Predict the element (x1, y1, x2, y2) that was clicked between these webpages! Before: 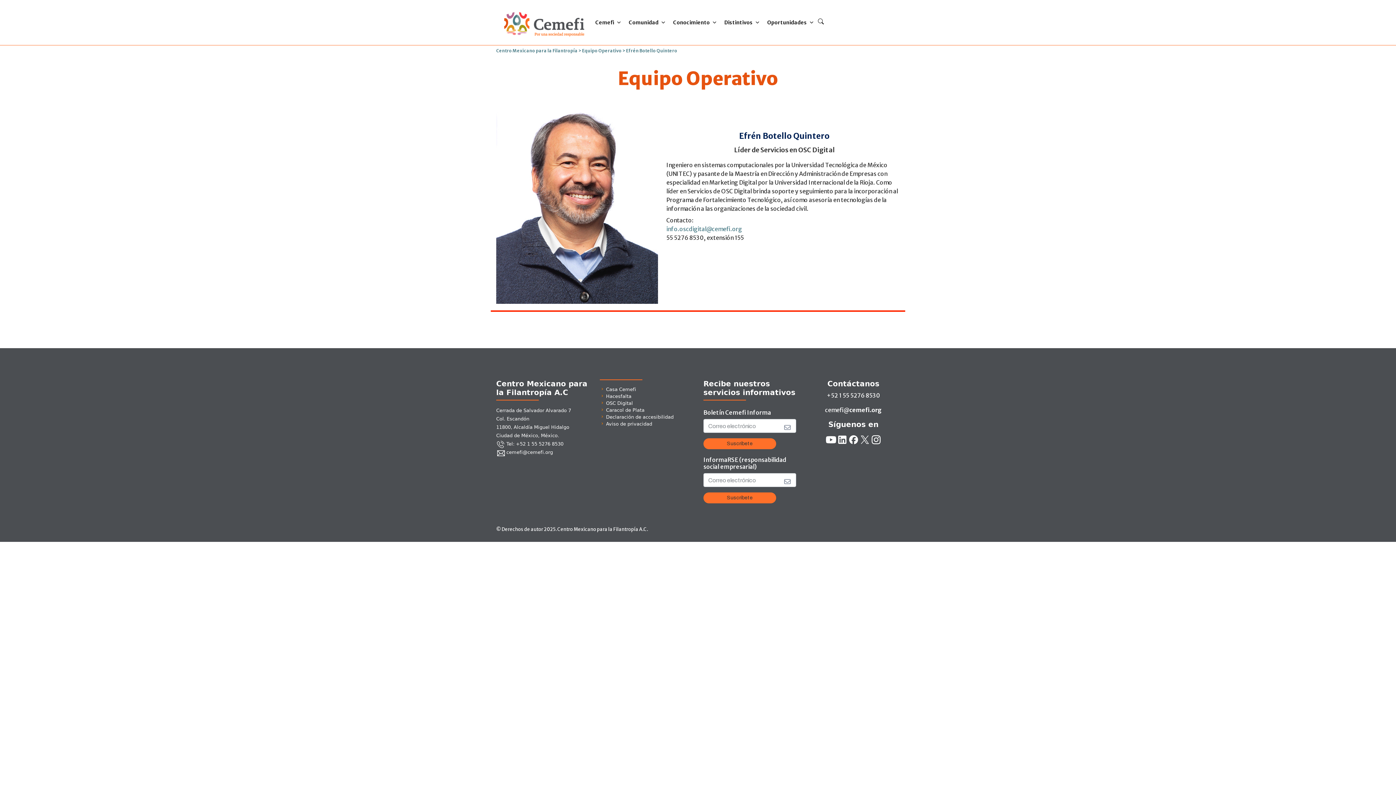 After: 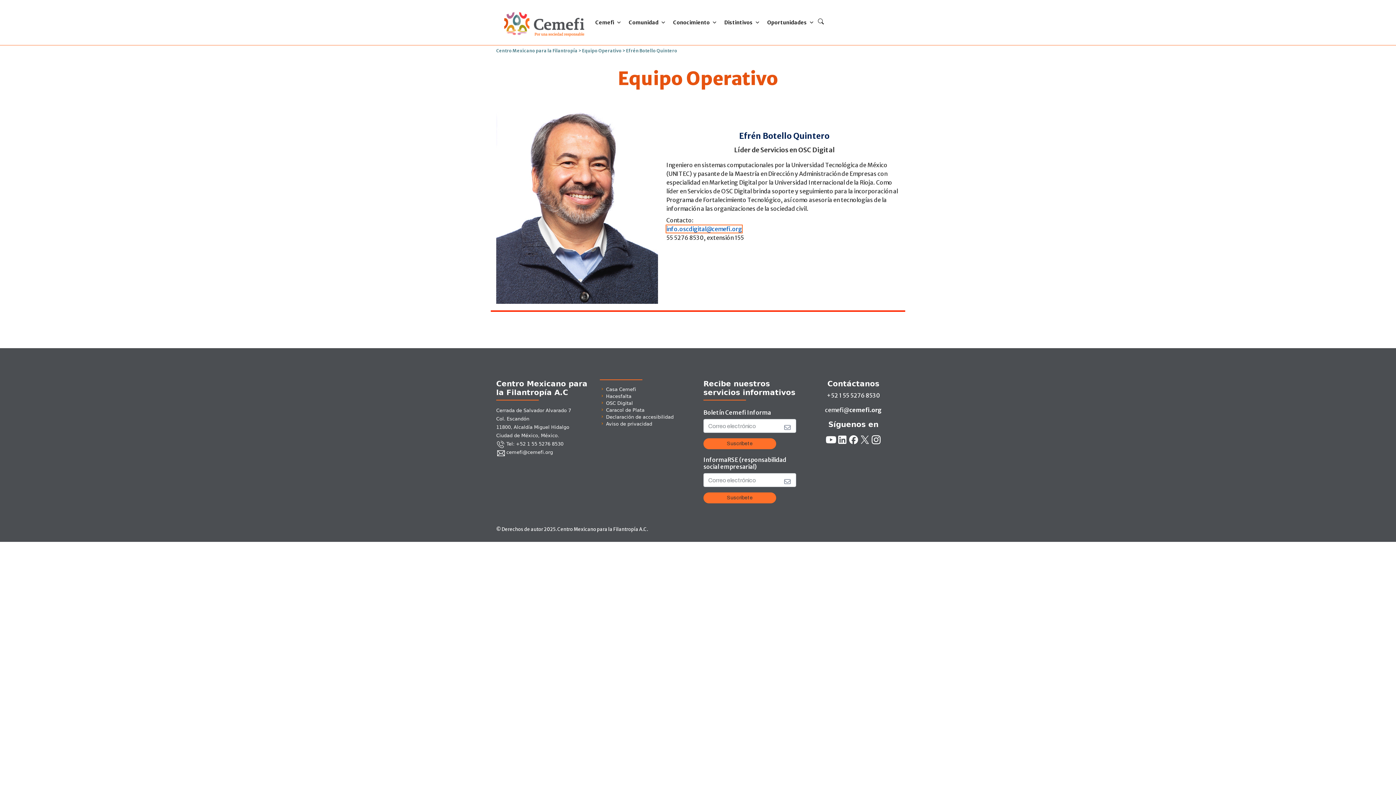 Action: bbox: (666, 225, 742, 232) label: info.oscdigital@cemefi.org